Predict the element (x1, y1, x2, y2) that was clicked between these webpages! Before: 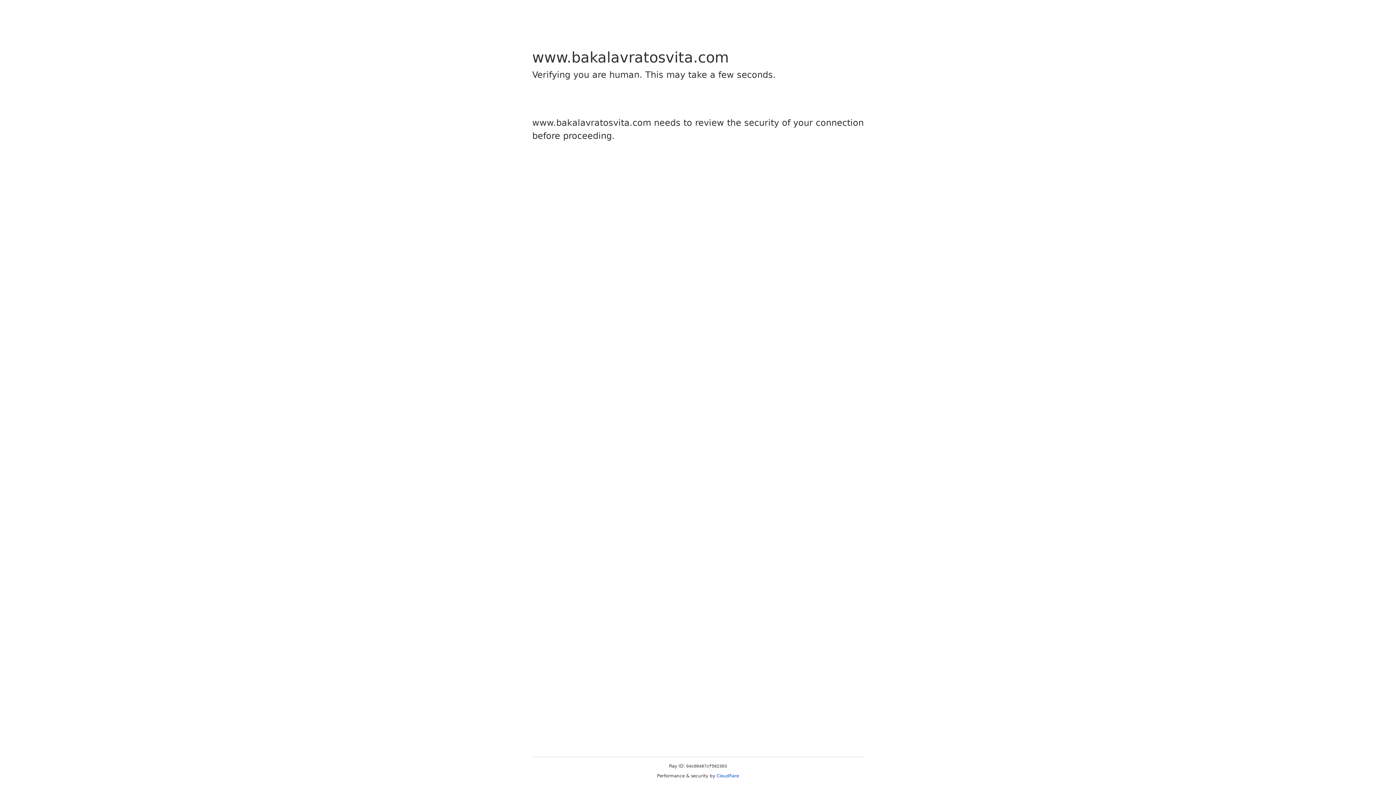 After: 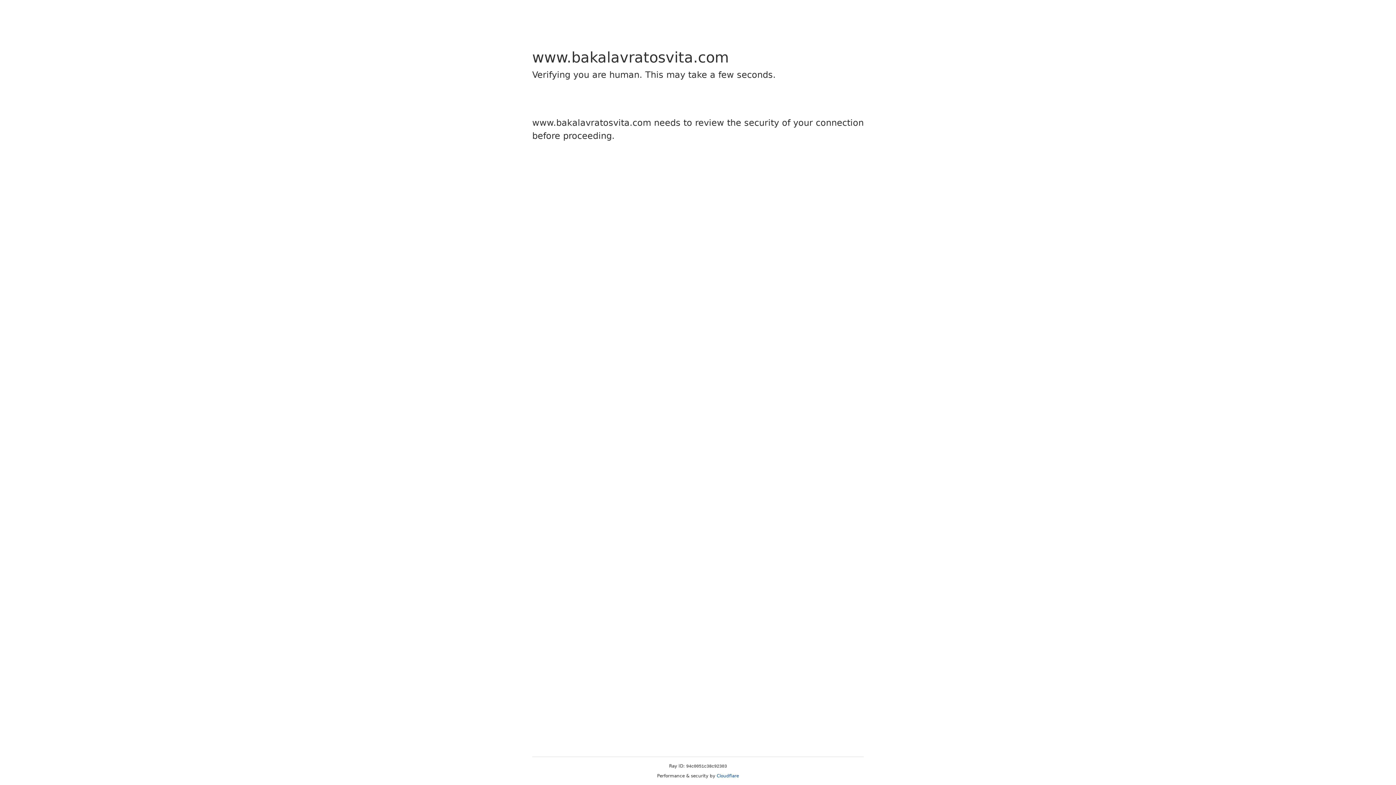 Action: label: Cloudflare bbox: (716, 773, 739, 778)